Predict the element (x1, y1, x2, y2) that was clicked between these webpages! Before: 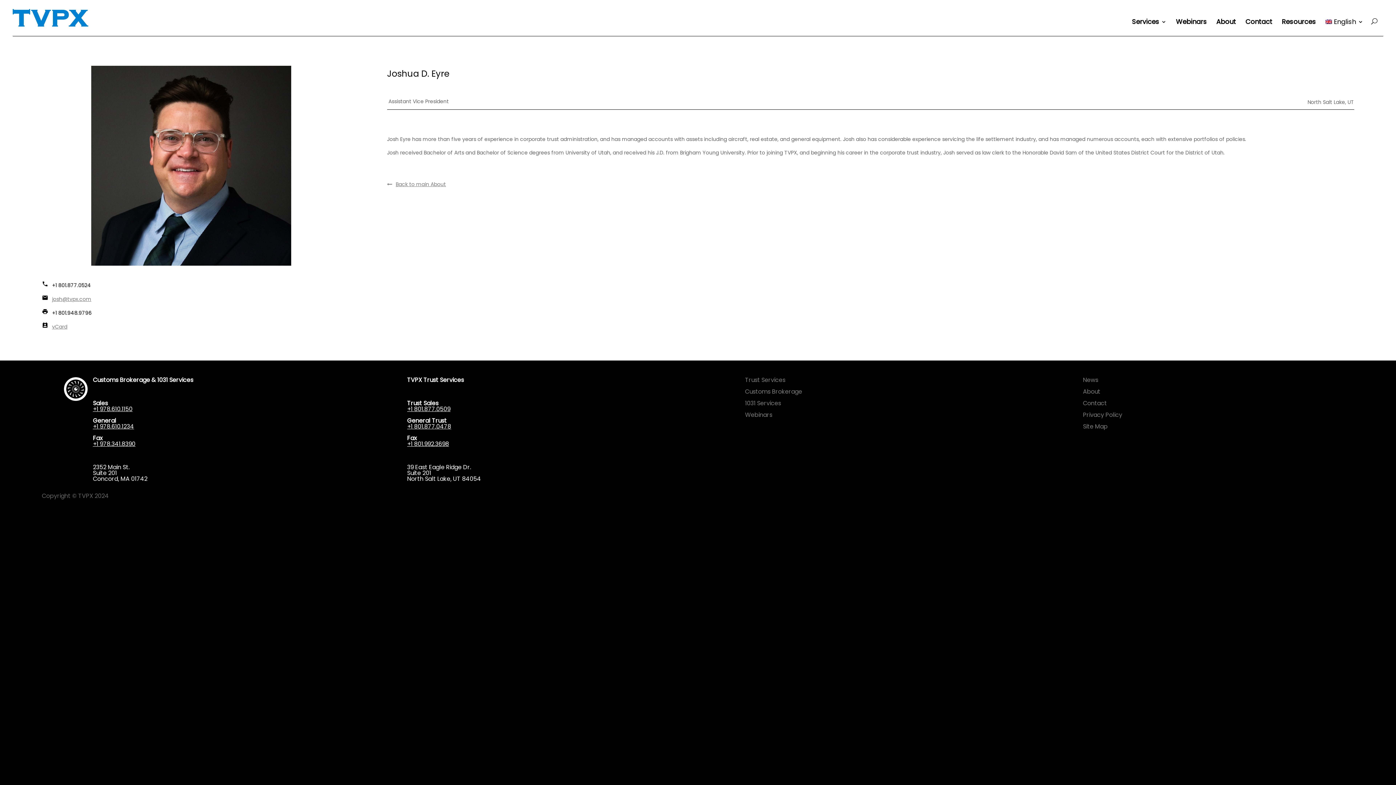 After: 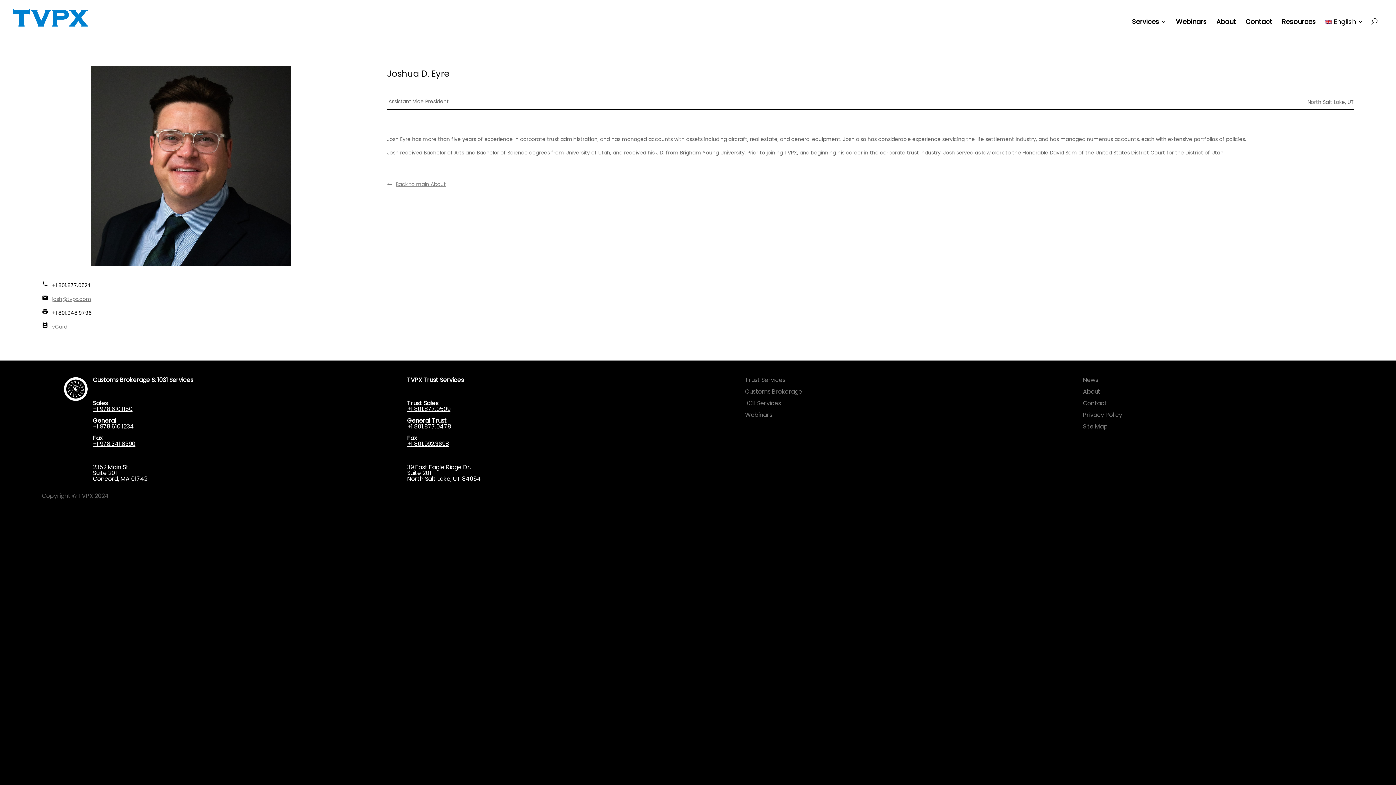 Action: bbox: (92, 404, 132, 413) label: +1 978.610.1150